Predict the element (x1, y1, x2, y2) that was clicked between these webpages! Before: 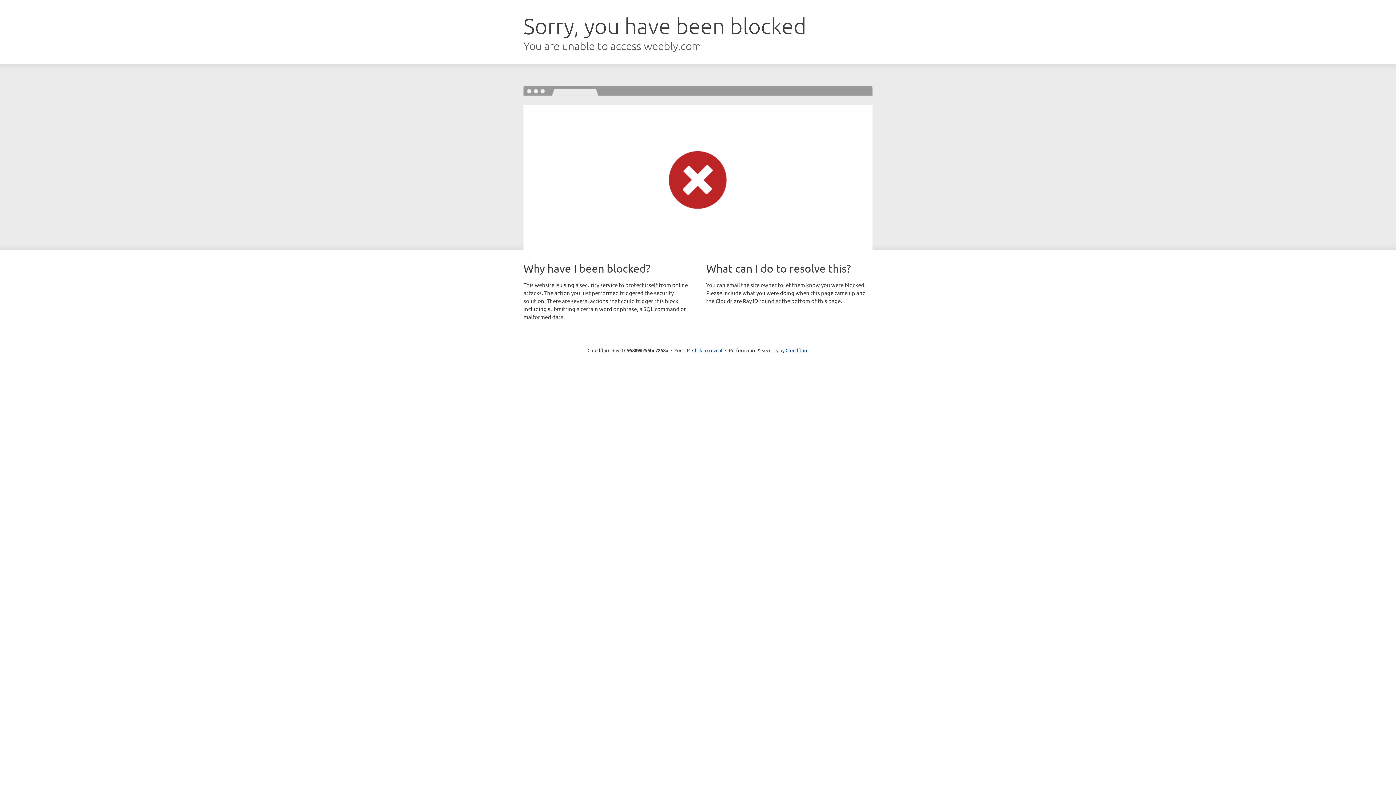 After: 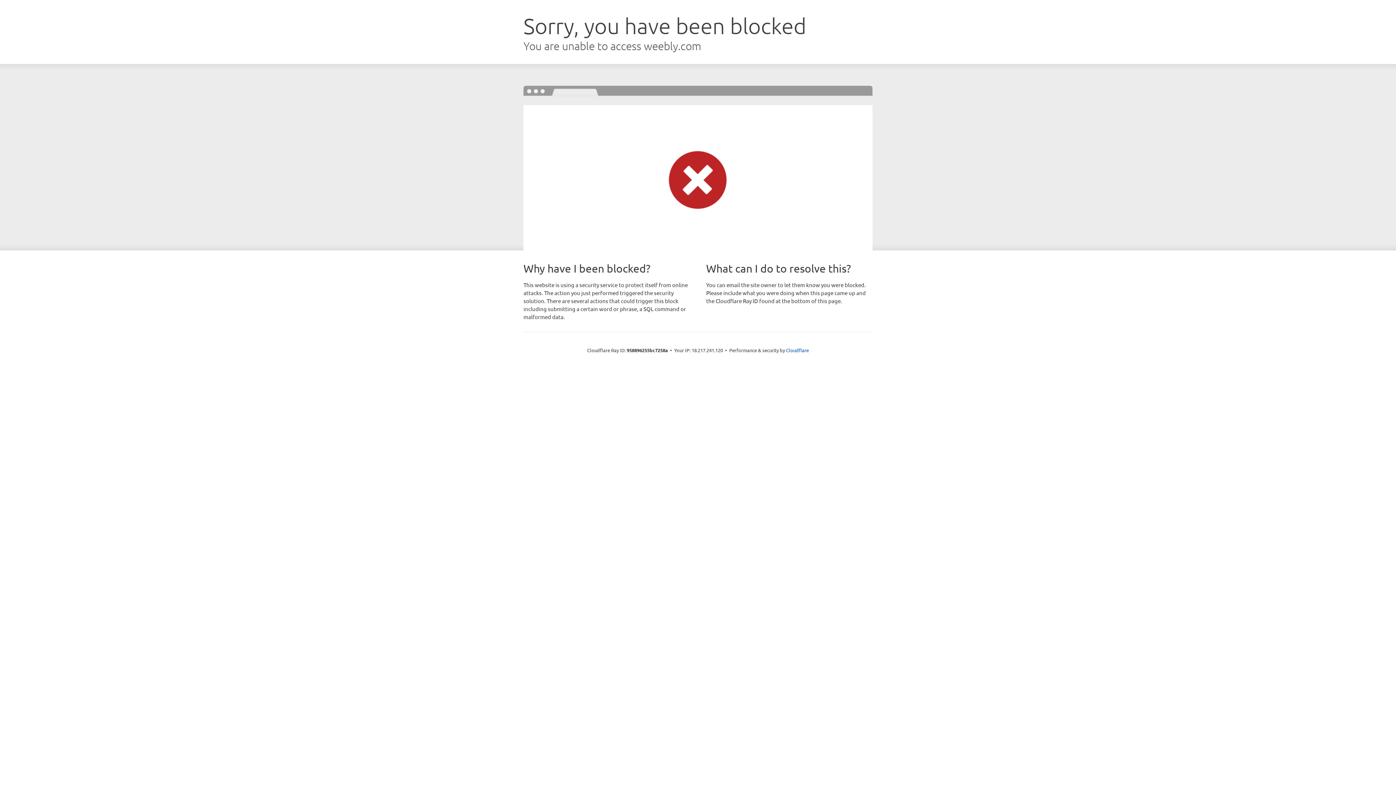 Action: bbox: (692, 346, 722, 353) label: Click to reveal